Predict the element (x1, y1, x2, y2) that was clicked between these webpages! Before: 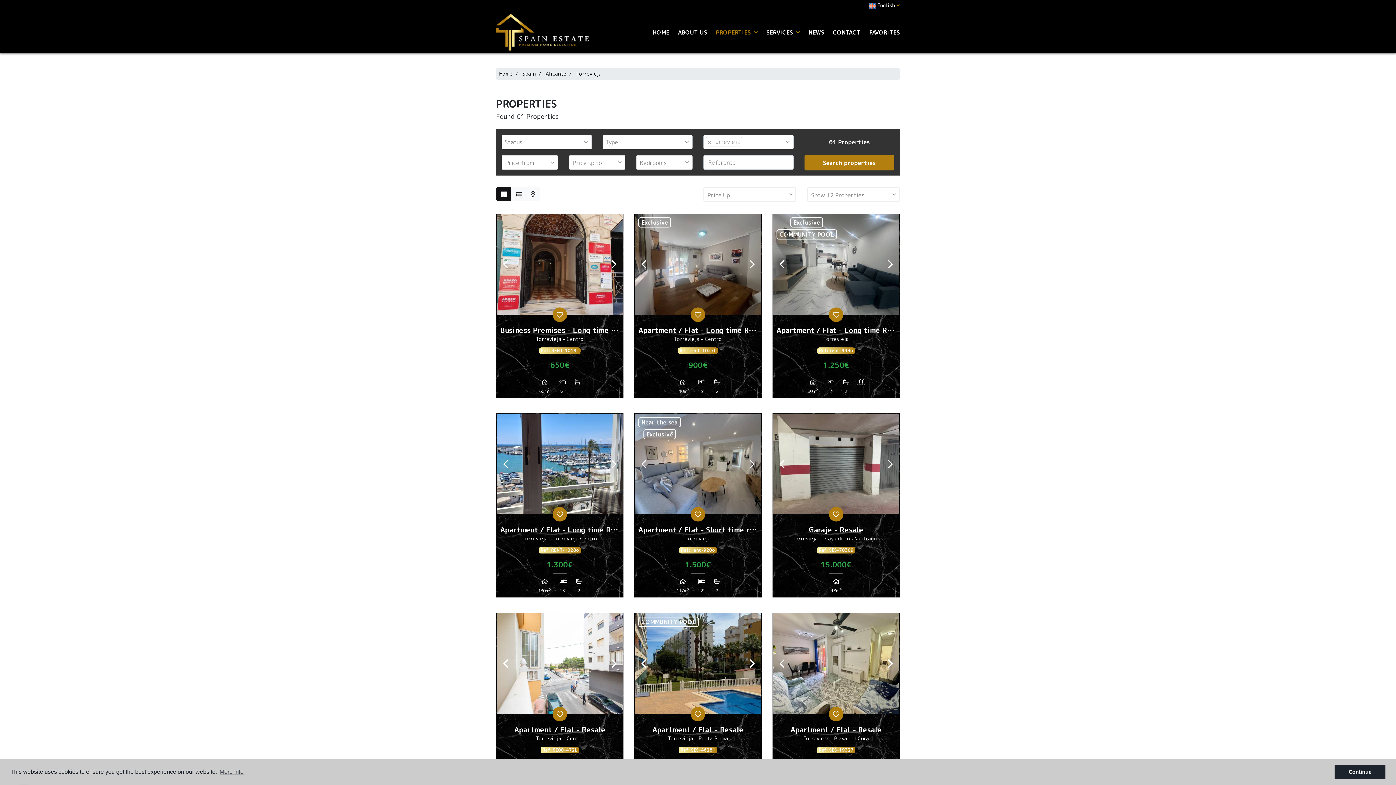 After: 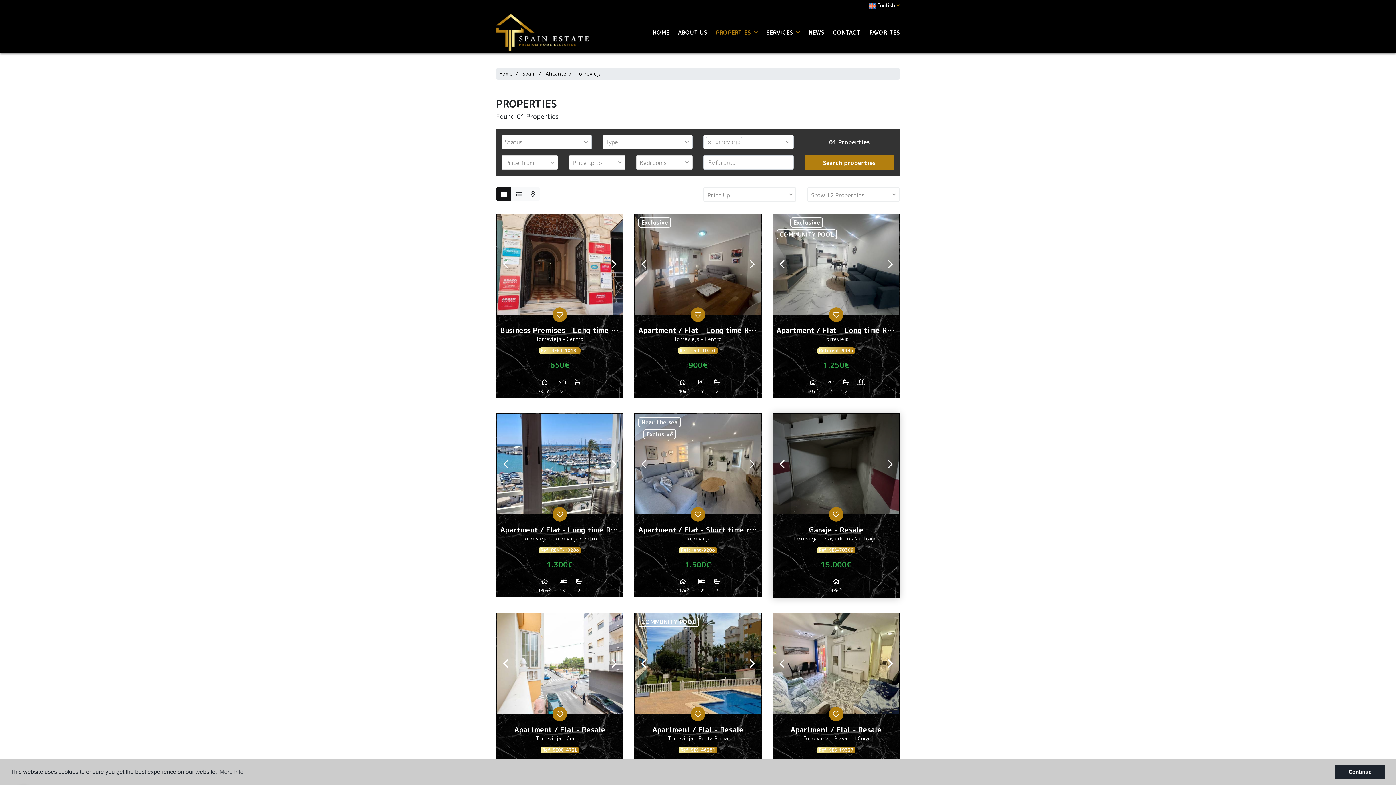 Action: bbox: (773, 413, 791, 514) label: Previous